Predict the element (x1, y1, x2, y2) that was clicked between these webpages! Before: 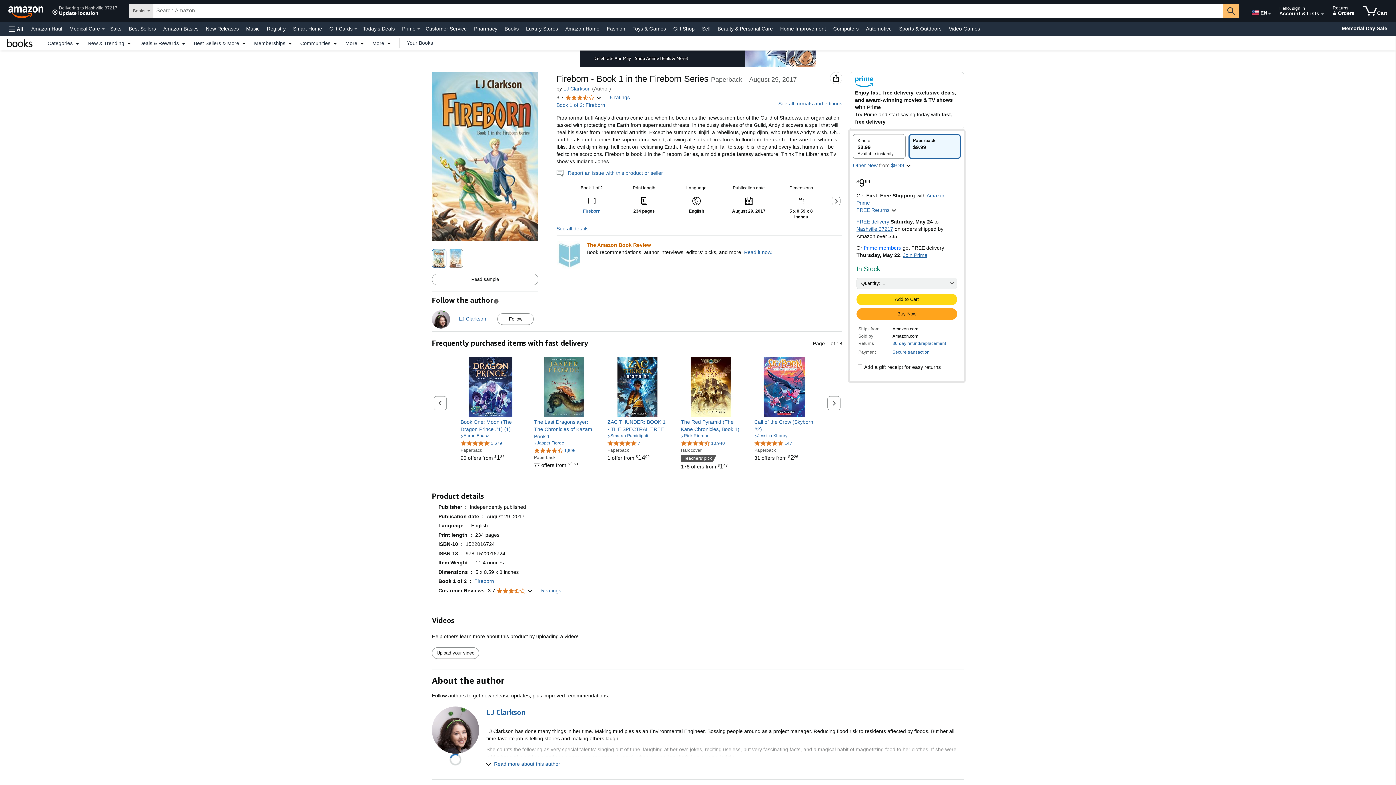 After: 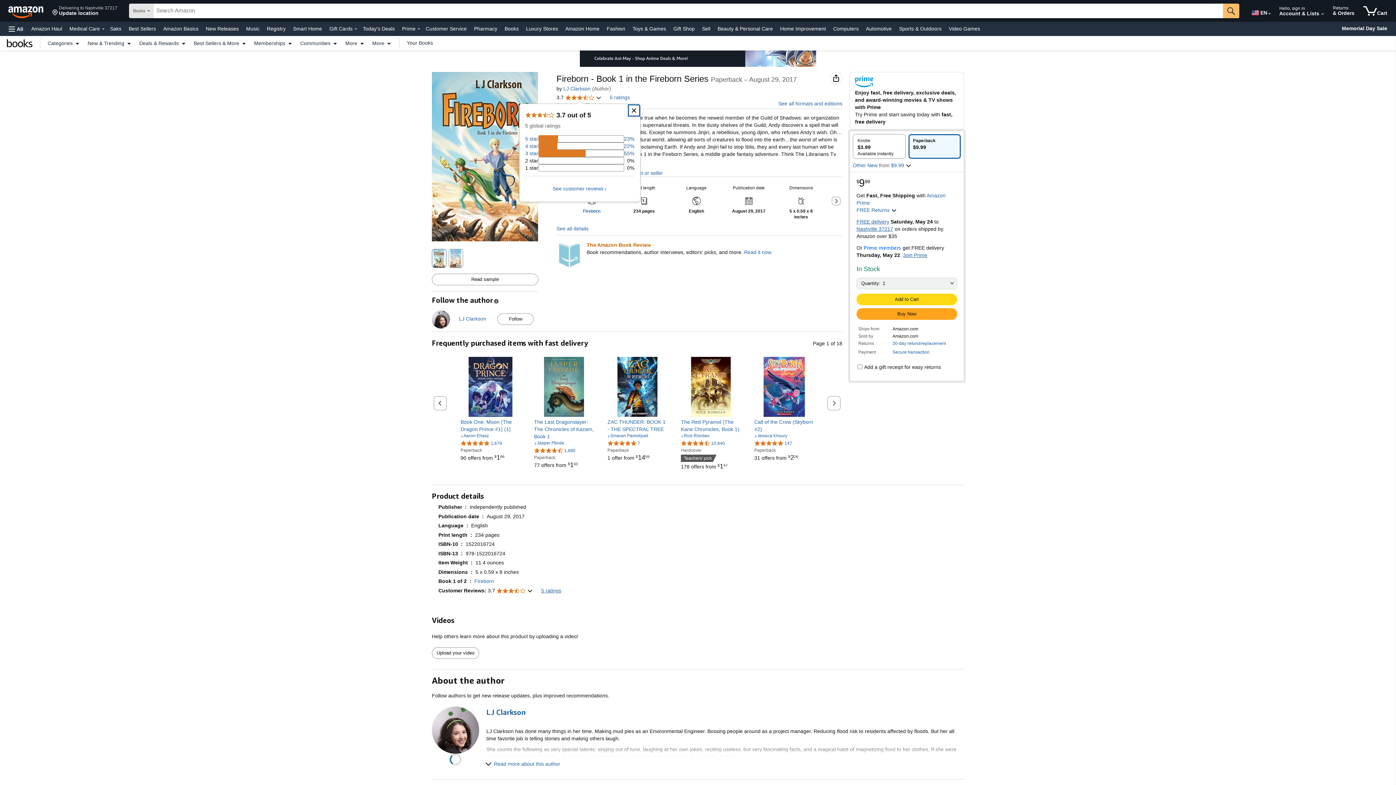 Action: label: 3.7 
3.7 out of 5 stars
  bbox: (556, 93, 601, 101)